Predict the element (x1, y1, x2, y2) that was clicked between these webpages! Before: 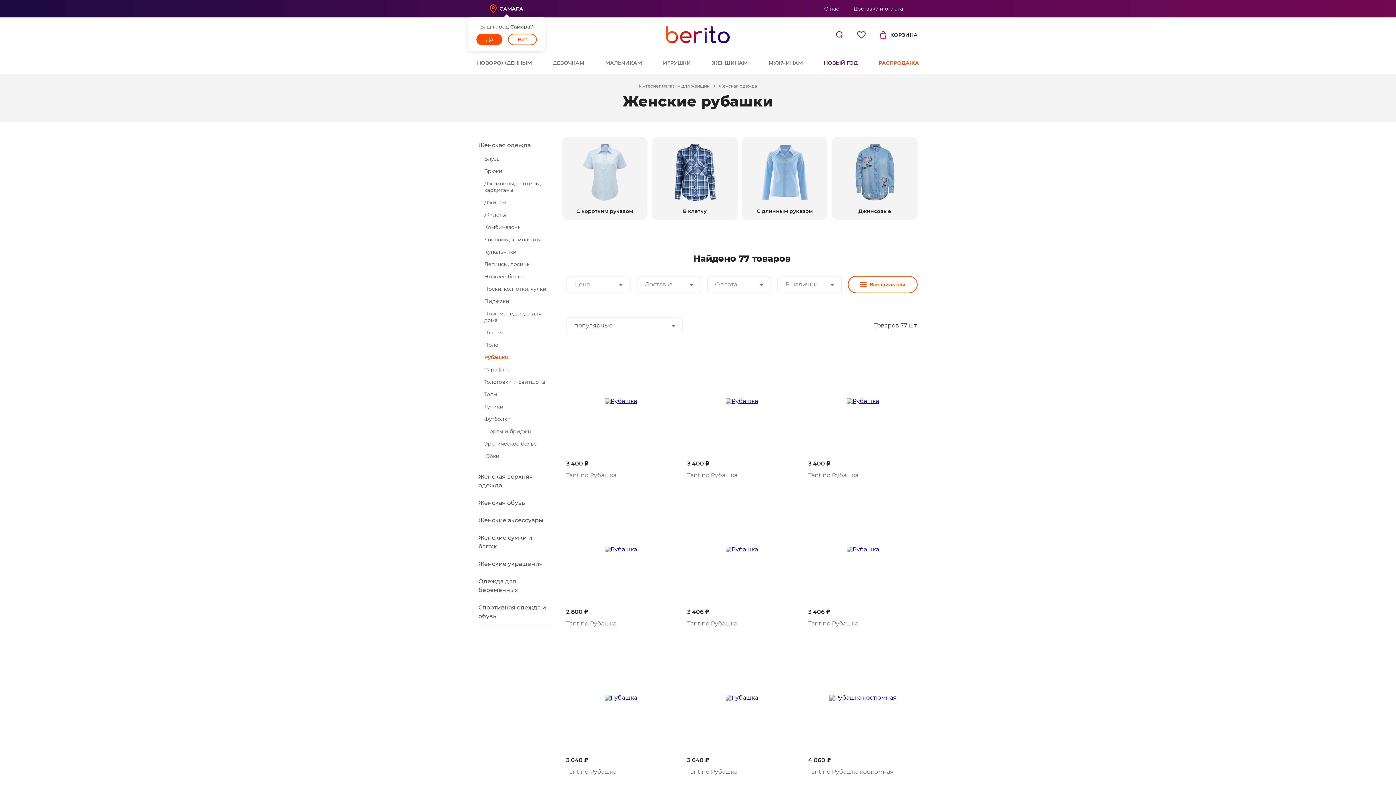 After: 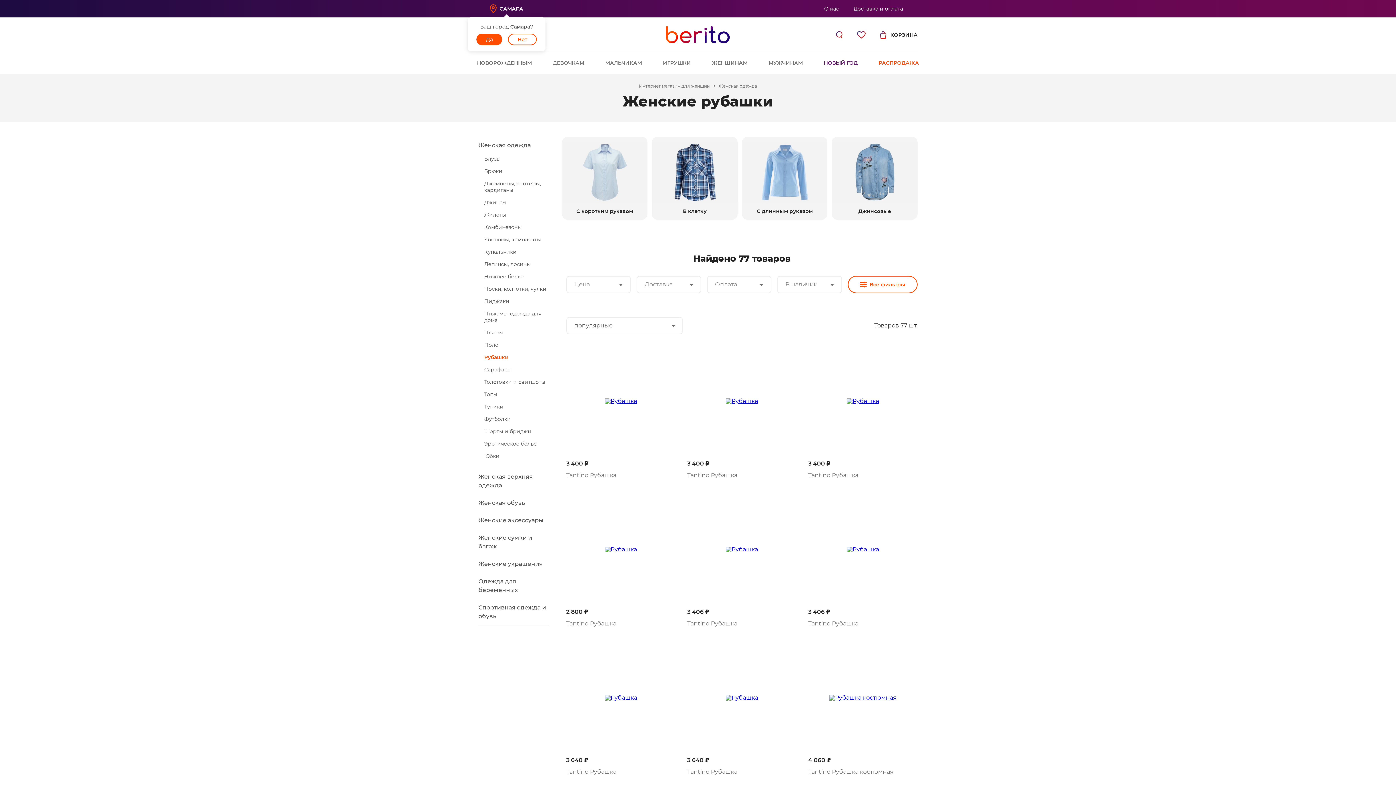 Action: label: Рубашки bbox: (484, 354, 508, 360)